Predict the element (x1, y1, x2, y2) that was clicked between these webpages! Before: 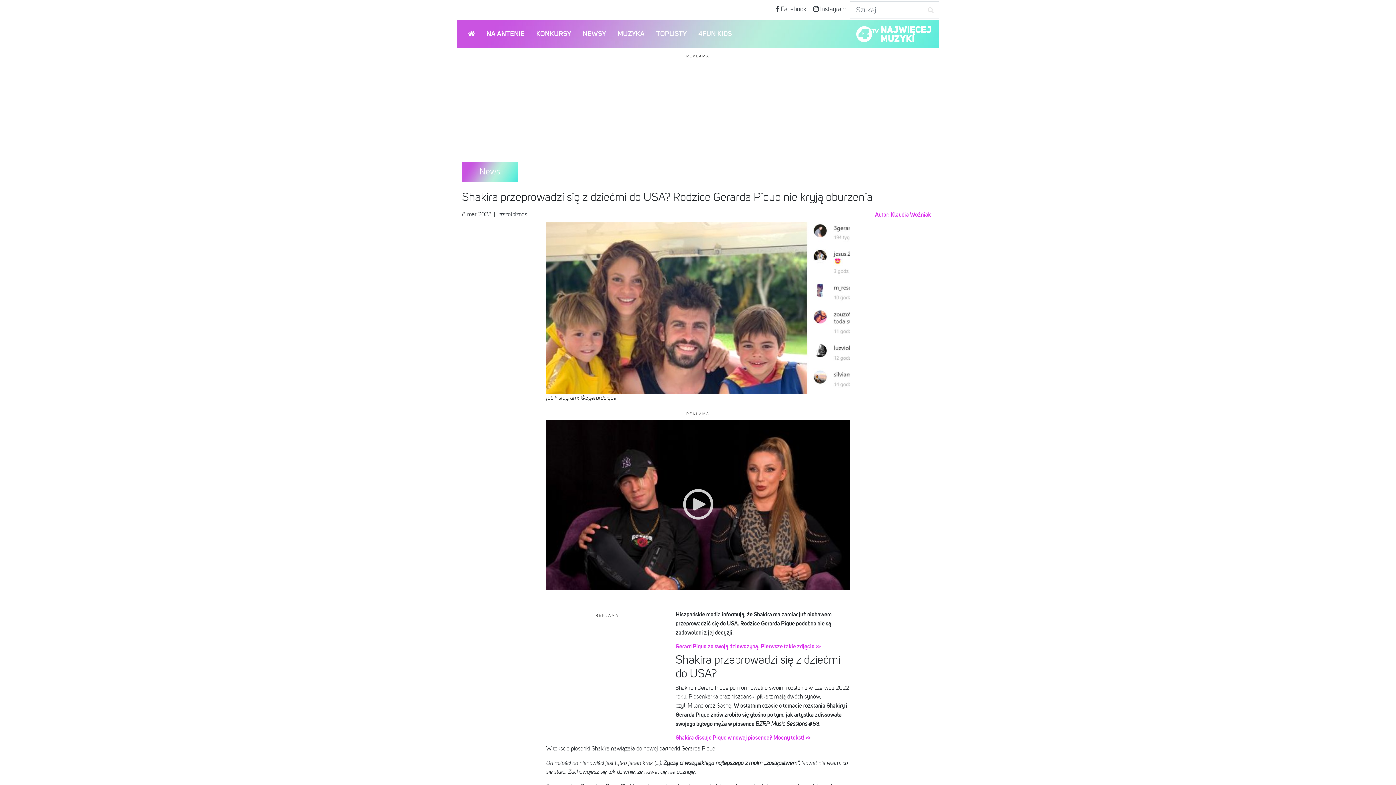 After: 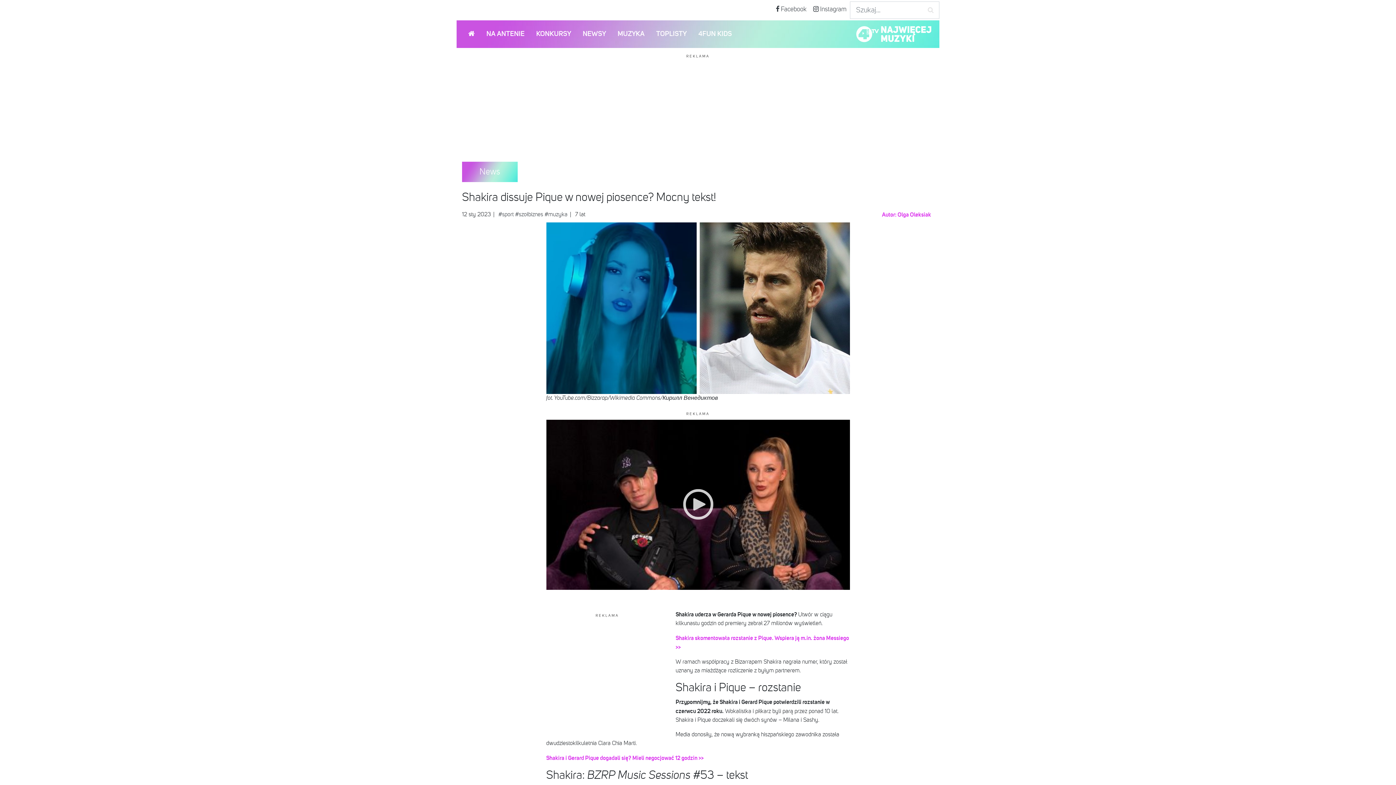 Action: bbox: (675, 735, 810, 741) label: Shakira dissuje Pique w nowej piosence? Mocny tekst! >>